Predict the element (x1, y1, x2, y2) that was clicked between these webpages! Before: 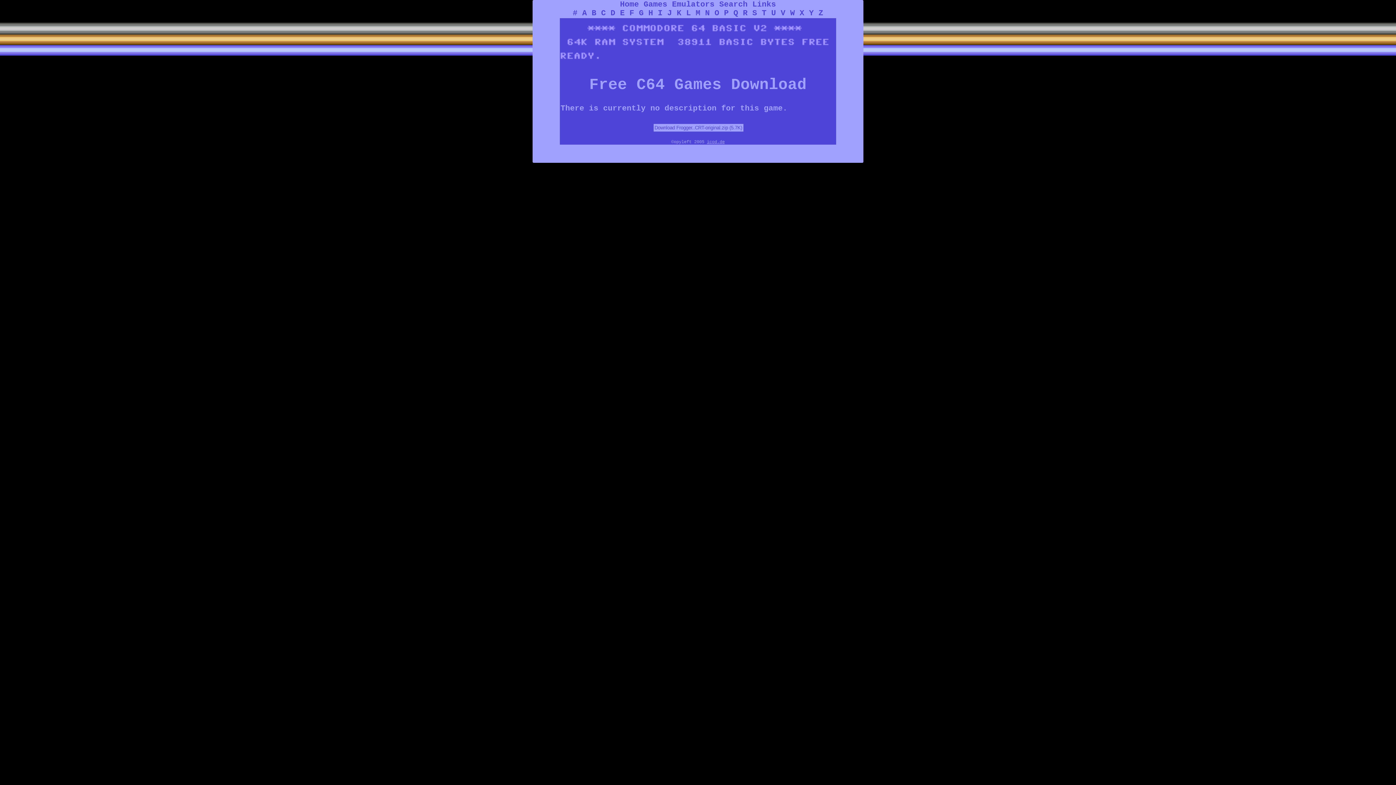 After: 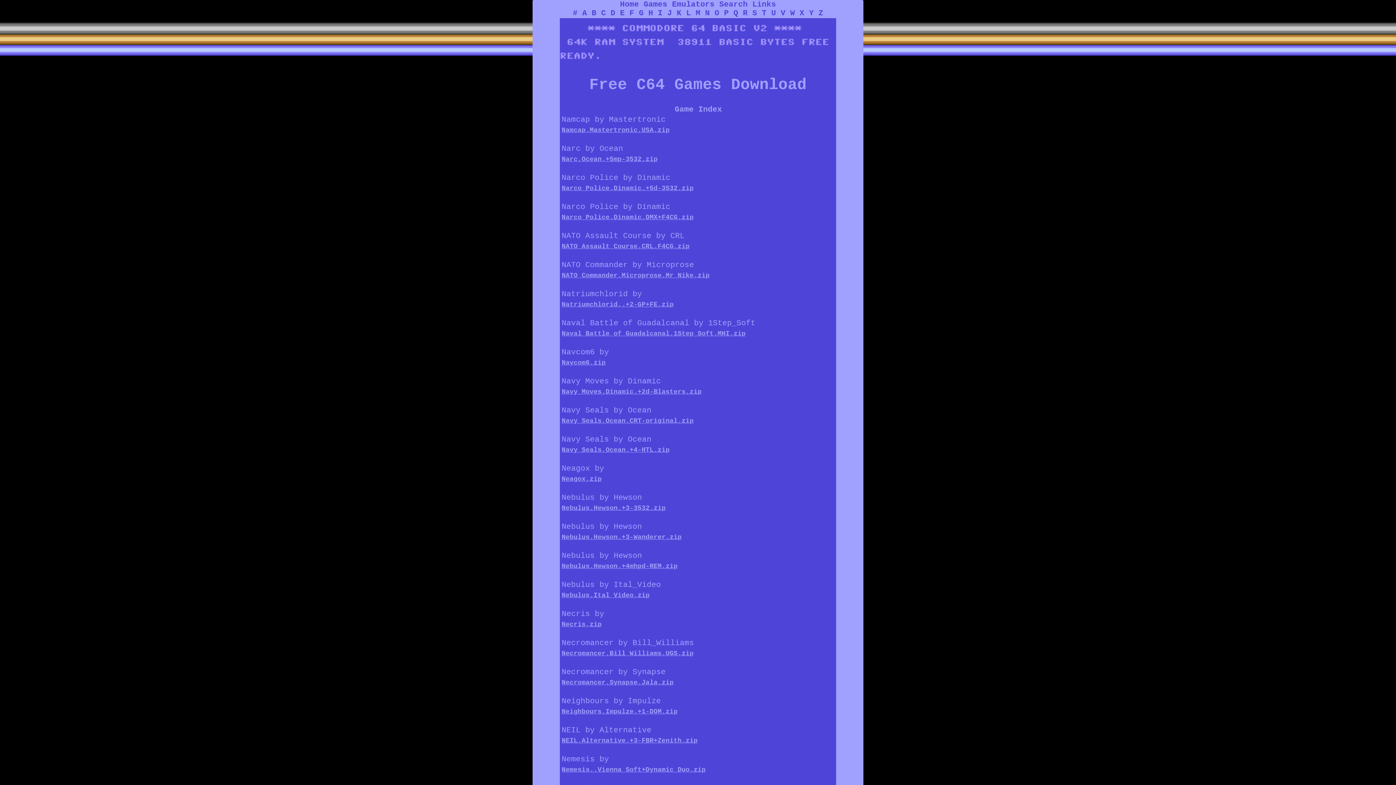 Action: bbox: (705, 8, 710, 17) label: N